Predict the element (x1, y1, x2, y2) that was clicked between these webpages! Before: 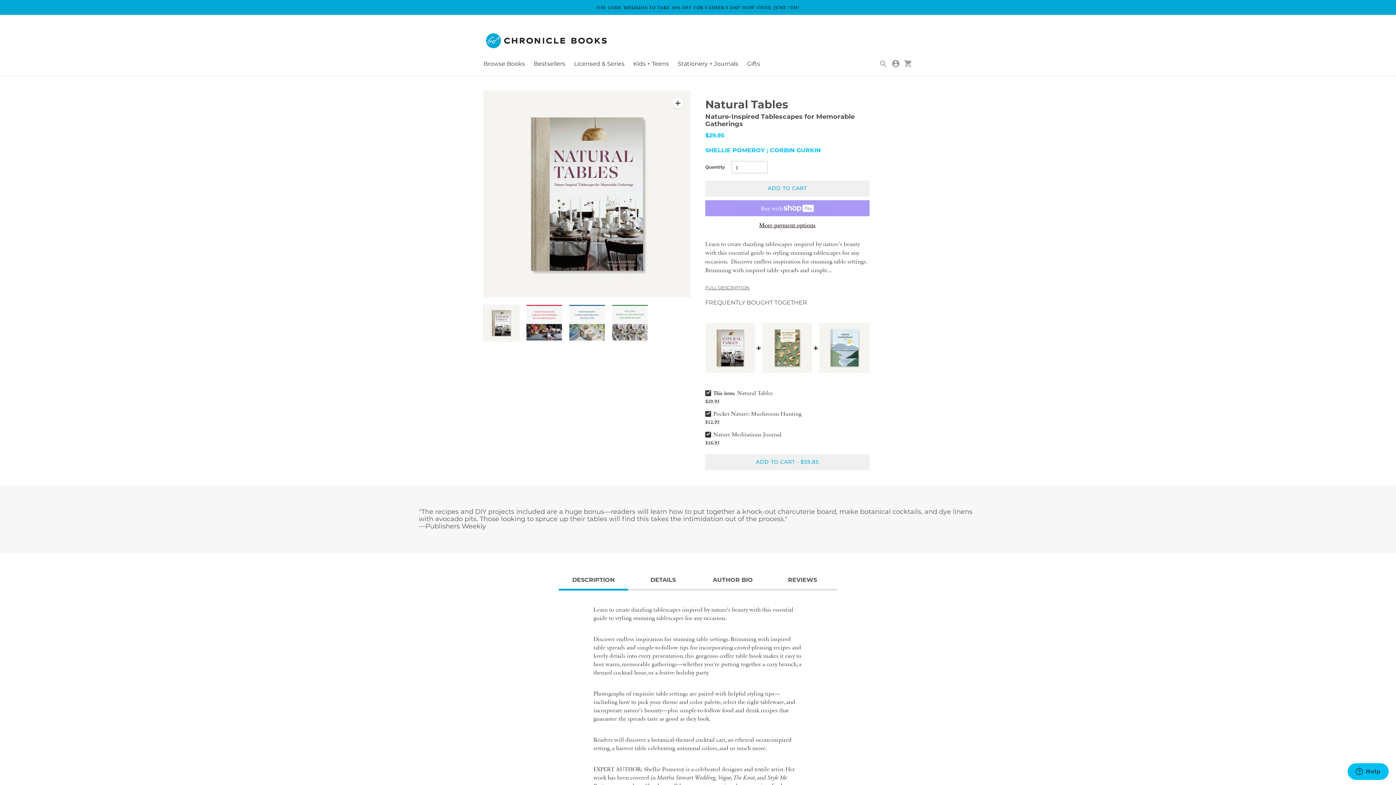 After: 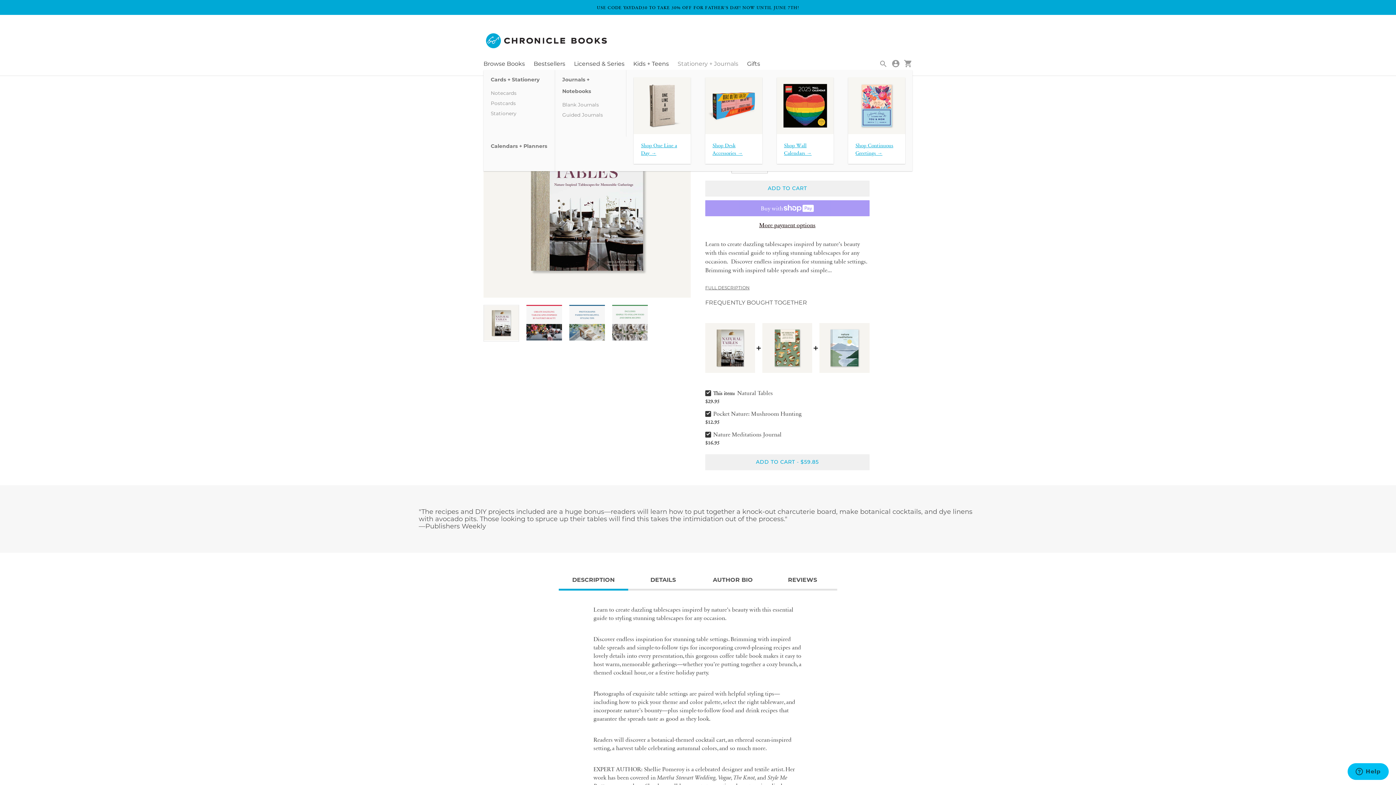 Action: bbox: (677, 59, 738, 68) label: Stationery + Journals